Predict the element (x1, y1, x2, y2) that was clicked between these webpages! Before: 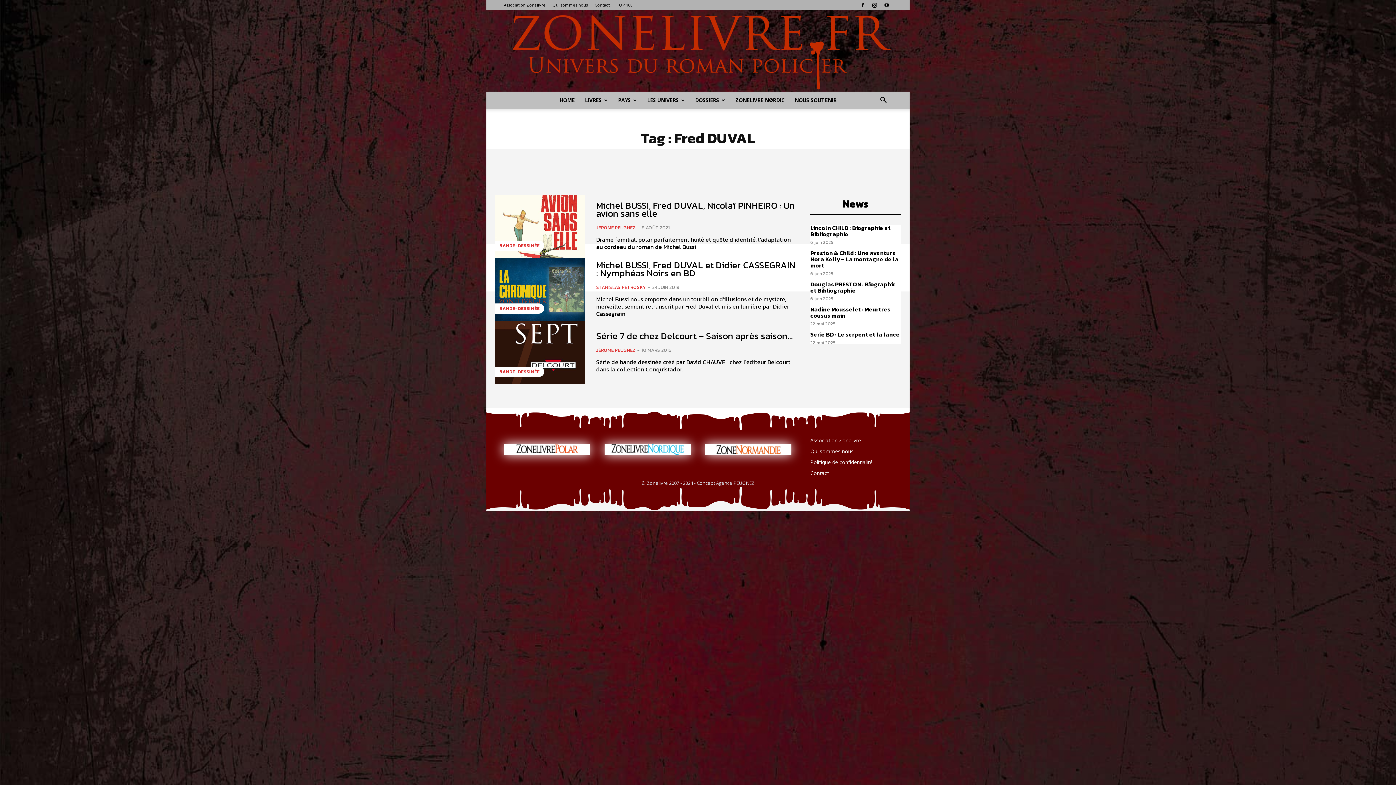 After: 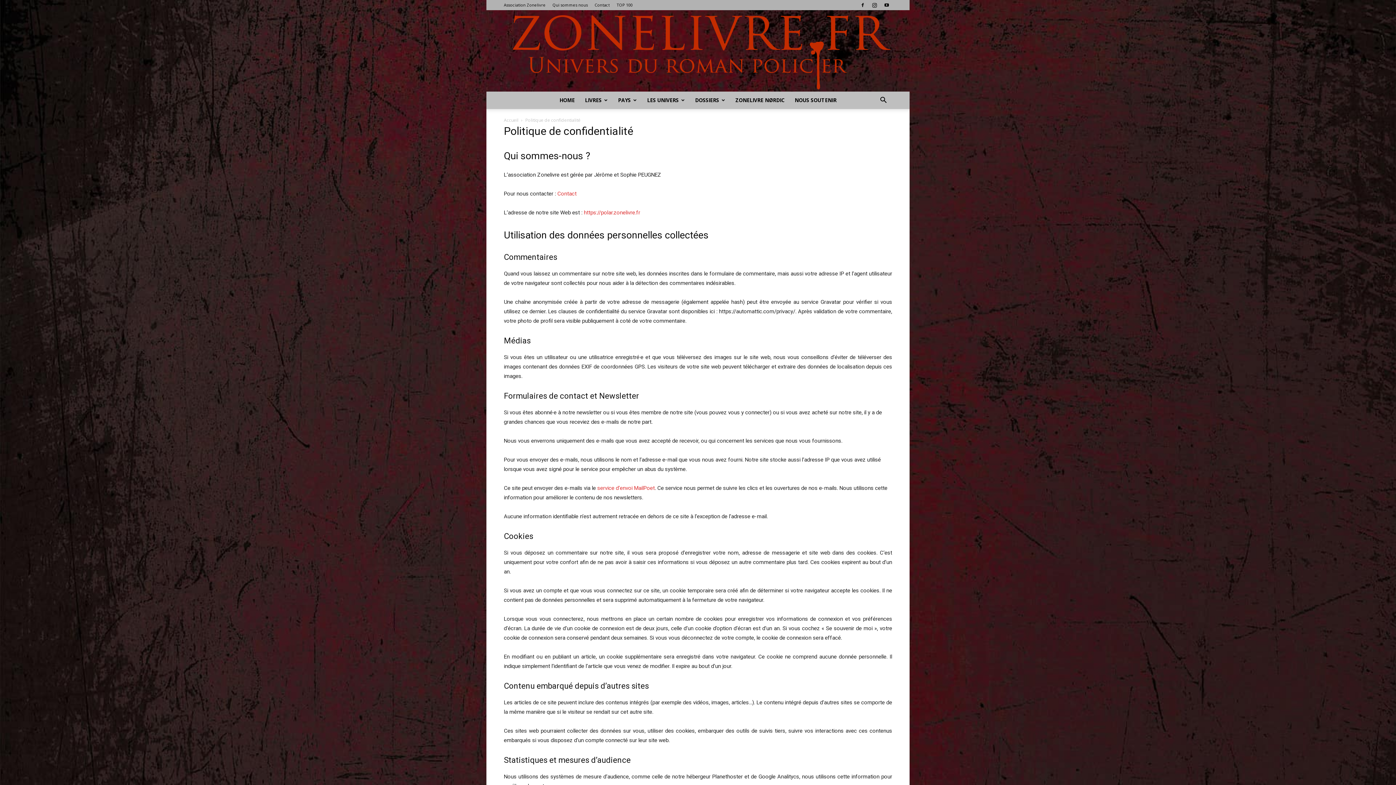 Action: bbox: (810, 457, 892, 468) label: Politique de confidentialité